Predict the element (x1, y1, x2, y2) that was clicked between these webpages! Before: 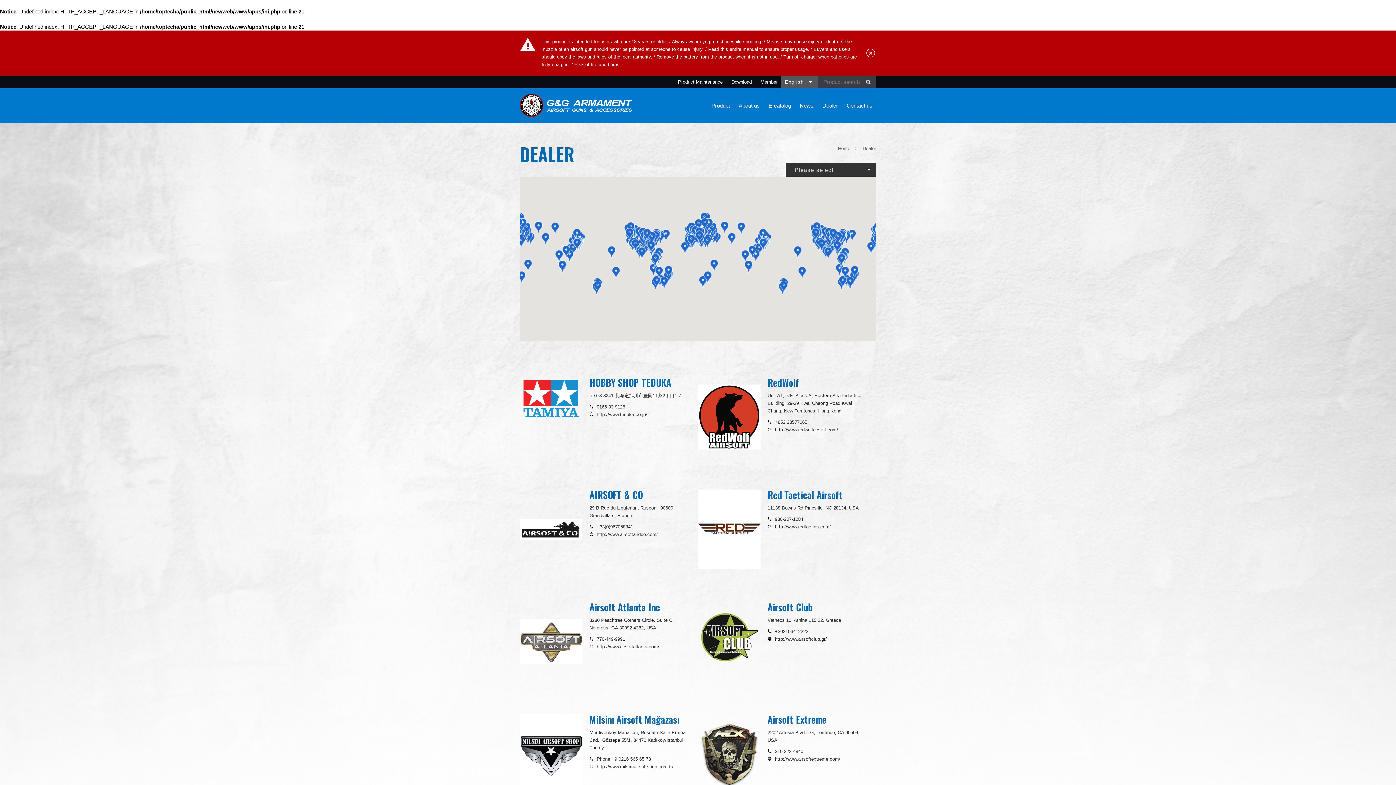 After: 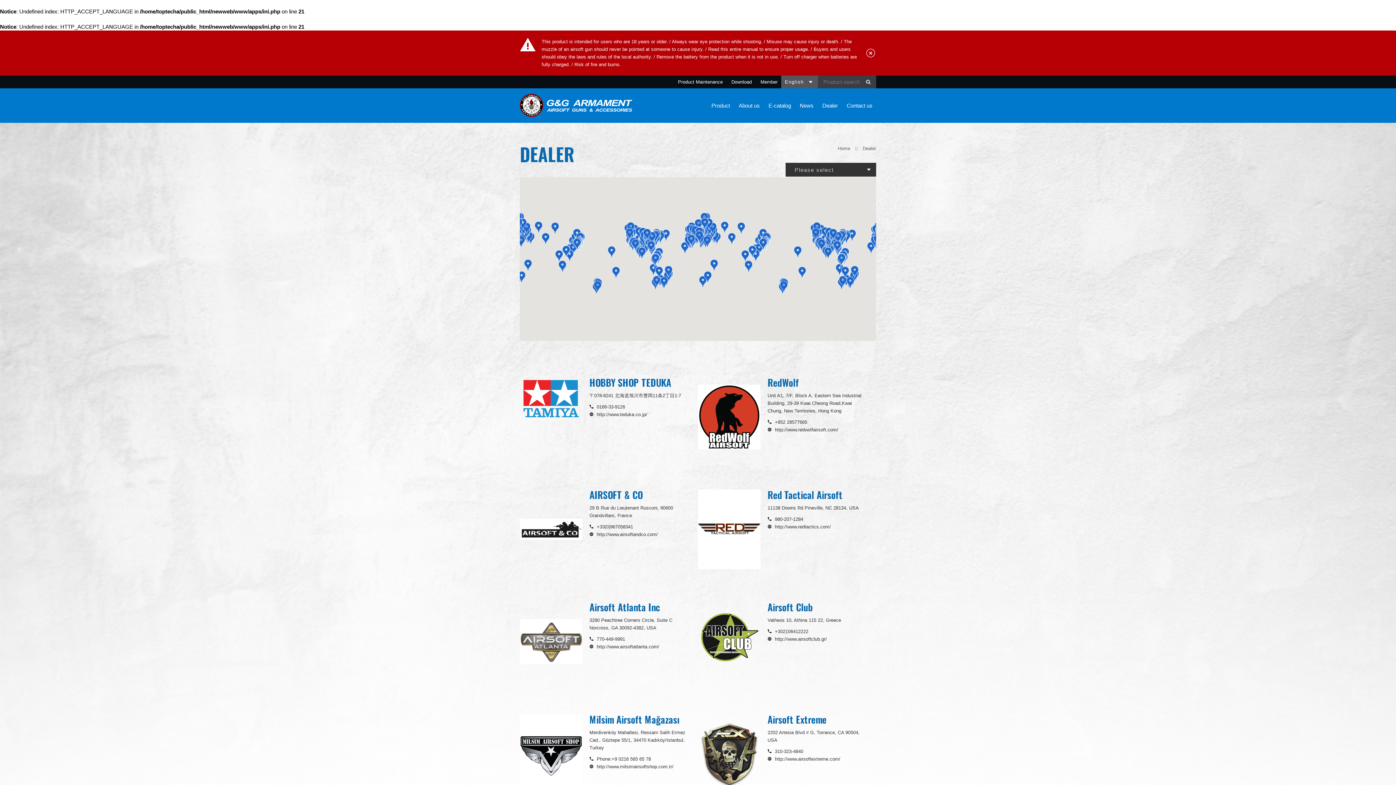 Action: bbox: (589, 410, 687, 418) label: http://www.teduka.co.jp/